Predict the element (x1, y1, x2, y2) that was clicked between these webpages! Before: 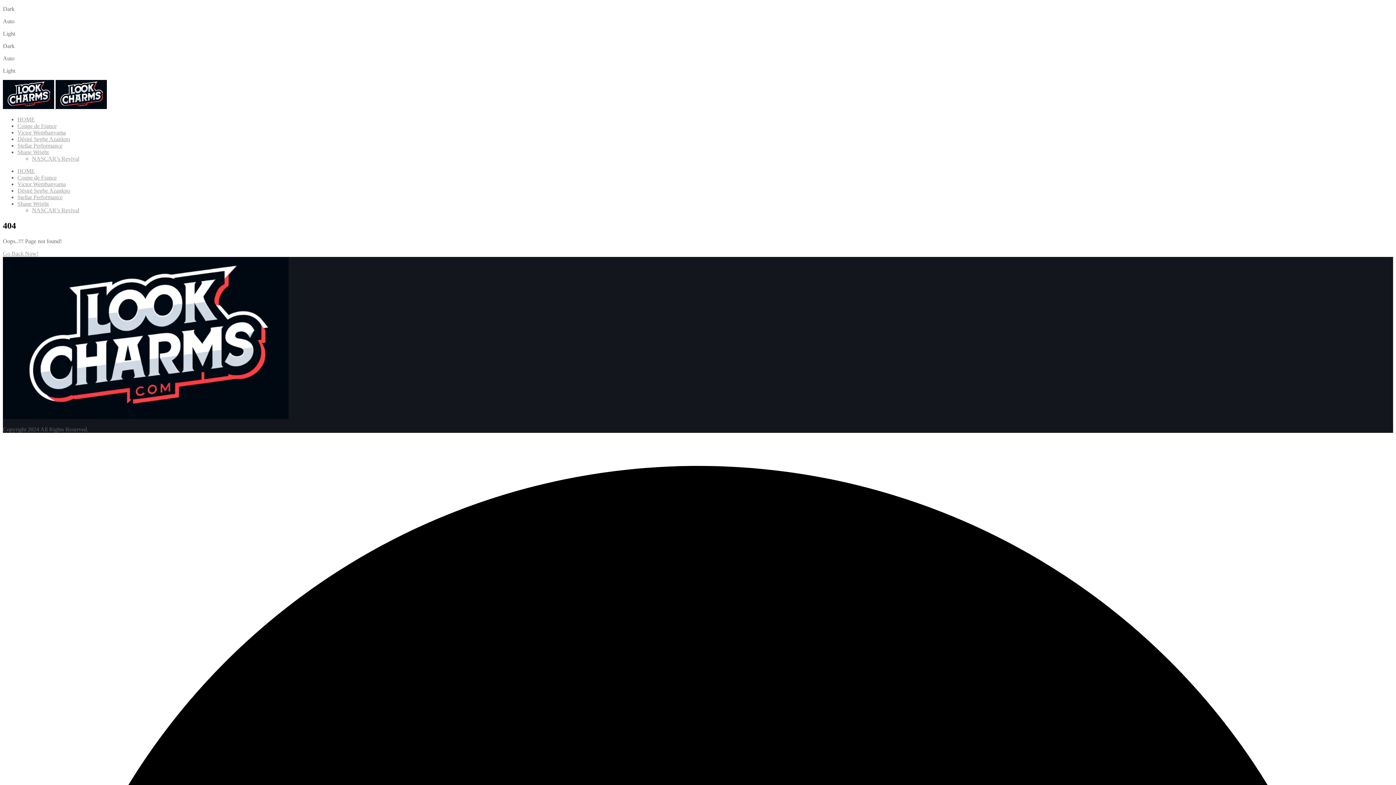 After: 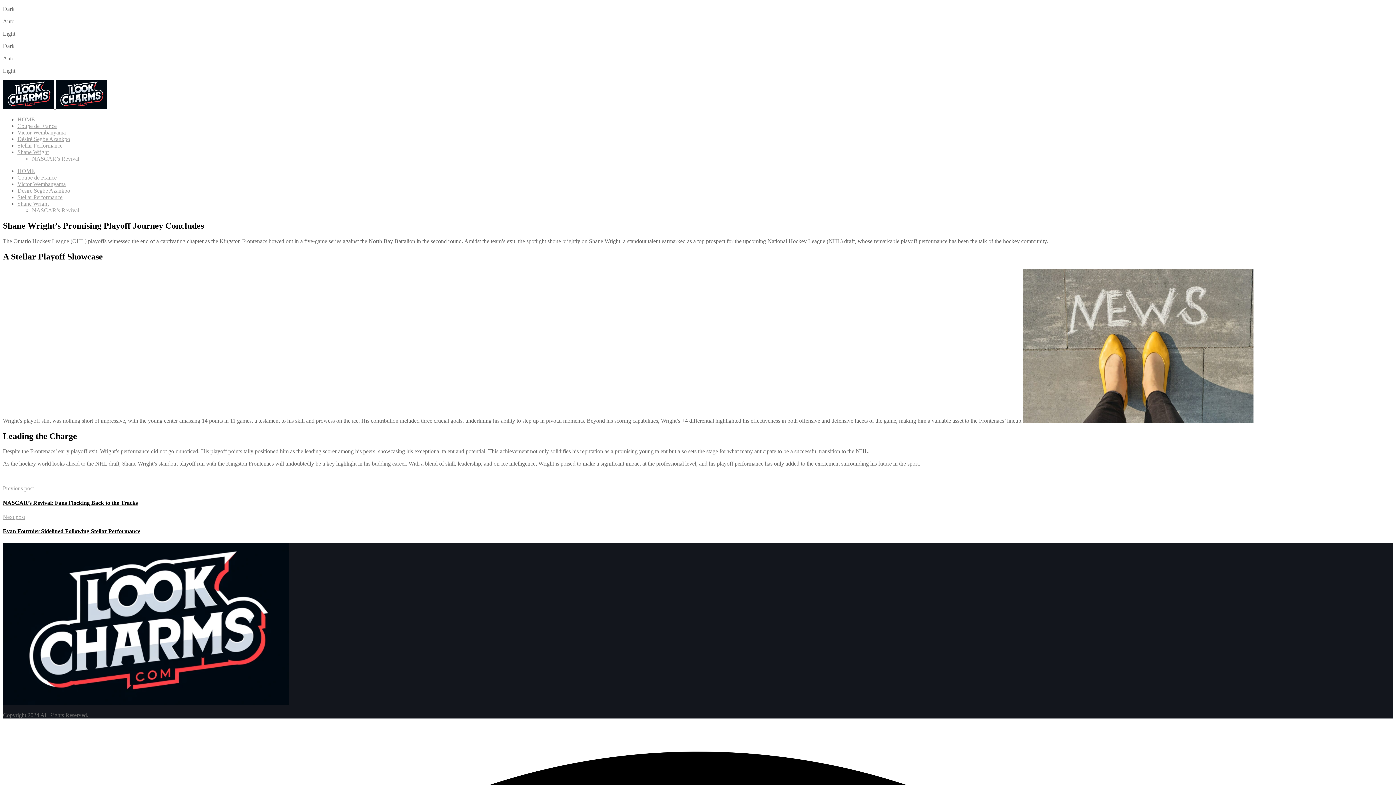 Action: bbox: (17, 149, 48, 155) label: Shane Wright